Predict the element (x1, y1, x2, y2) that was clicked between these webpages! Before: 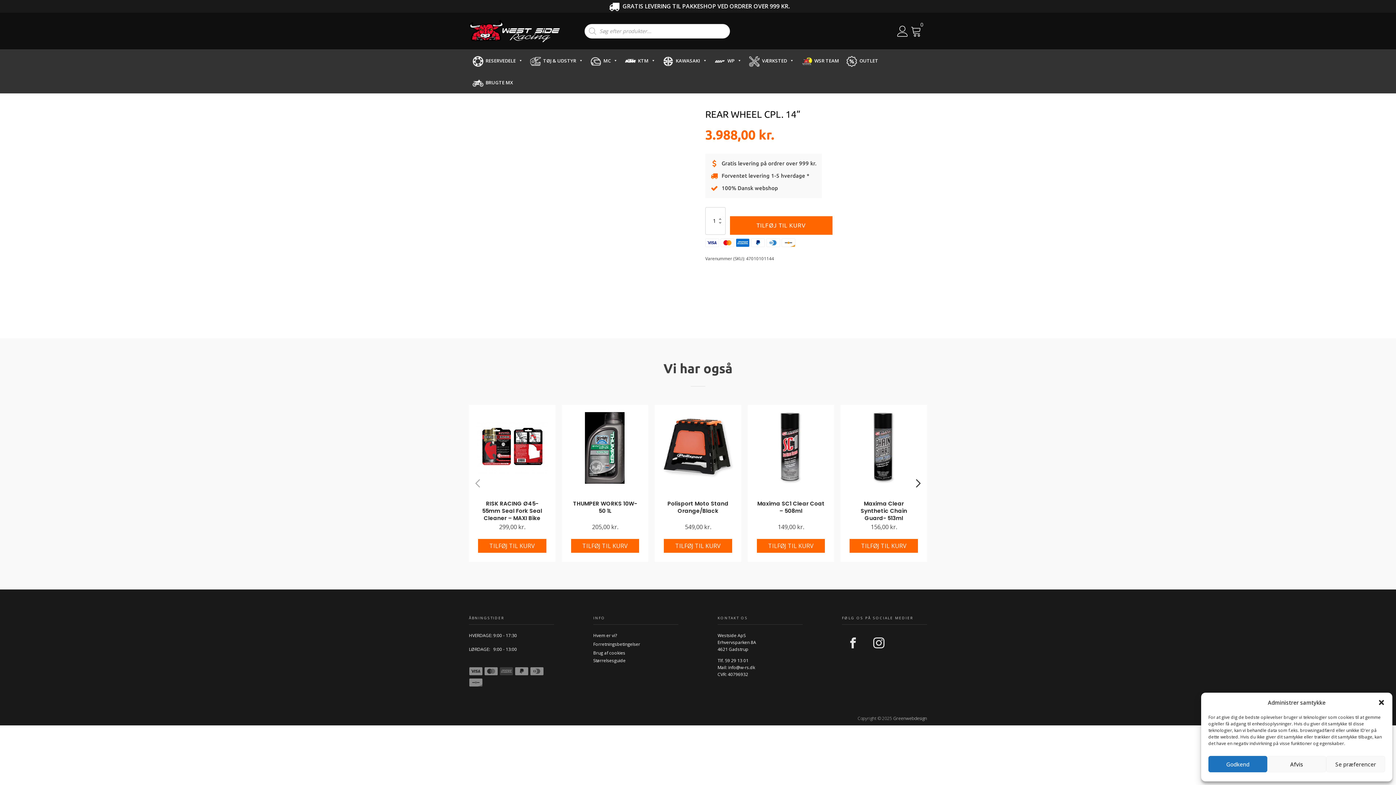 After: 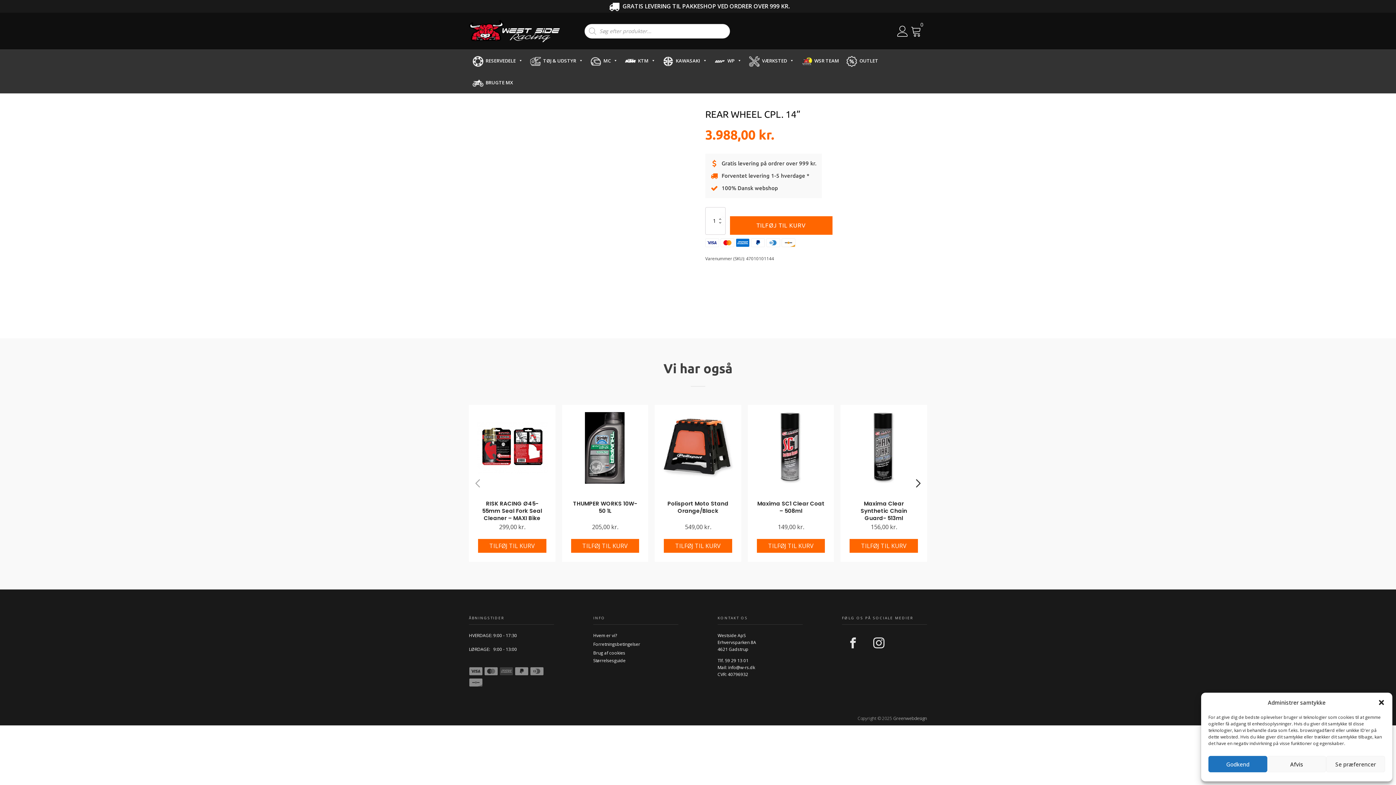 Action: label: Greenwebdesign bbox: (893, 715, 927, 722)